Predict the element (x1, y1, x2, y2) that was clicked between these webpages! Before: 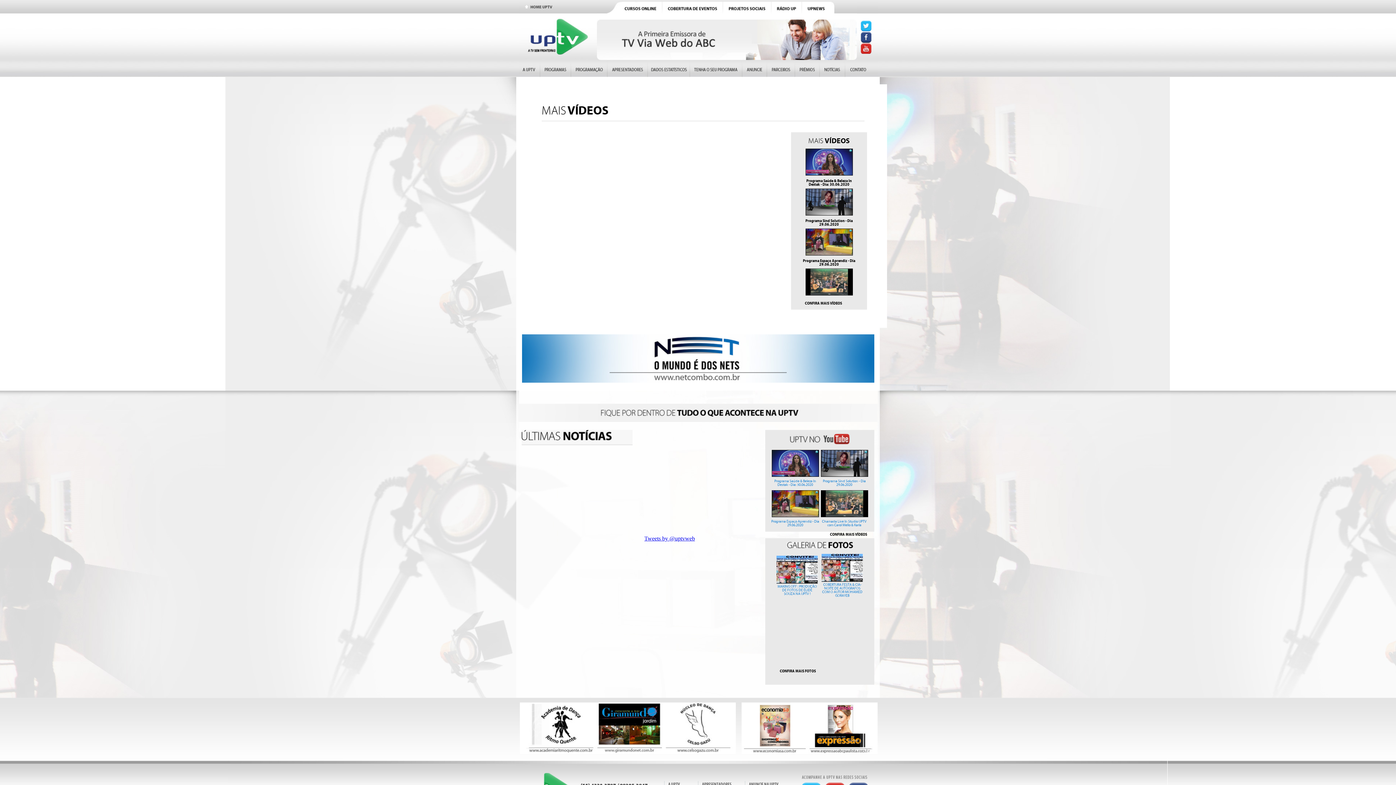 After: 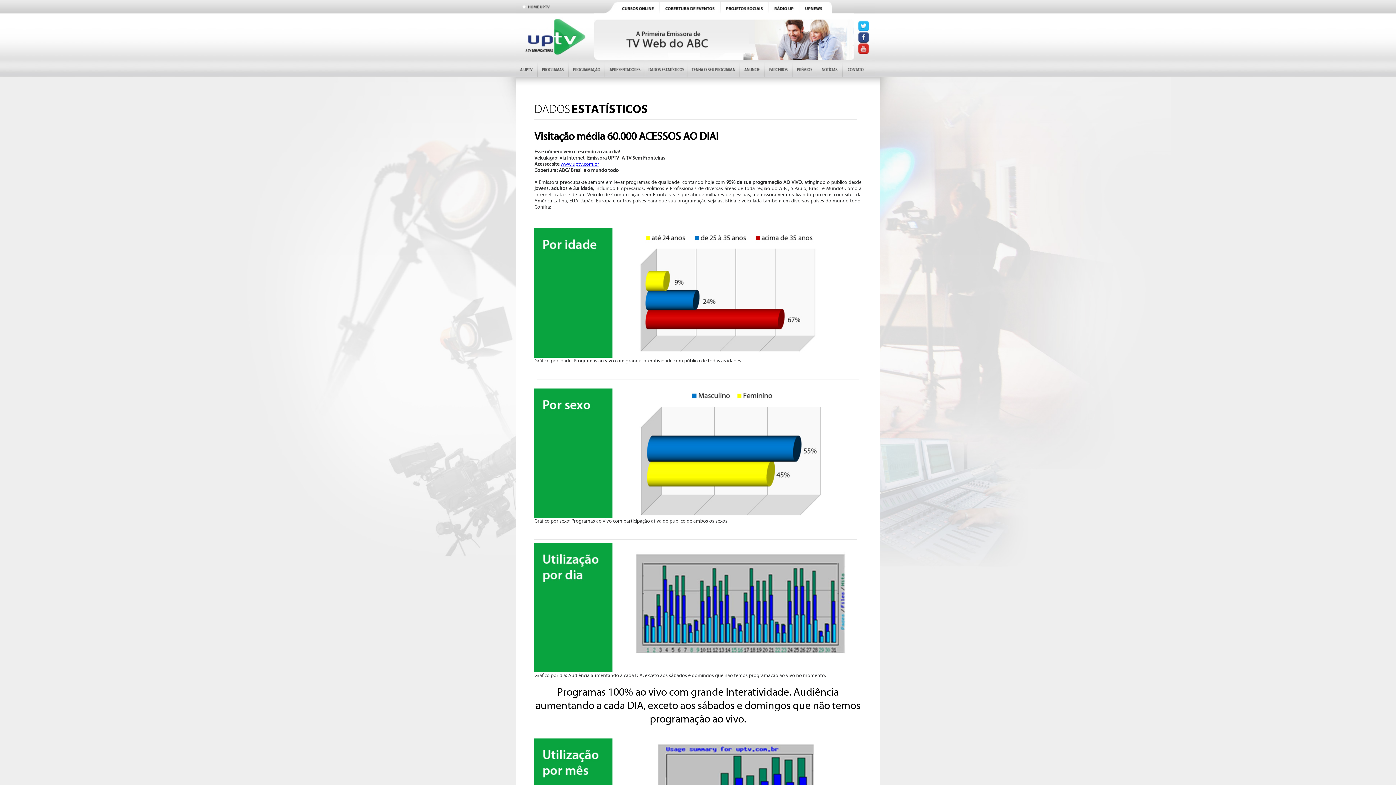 Action: bbox: (647, 72, 690, 78)